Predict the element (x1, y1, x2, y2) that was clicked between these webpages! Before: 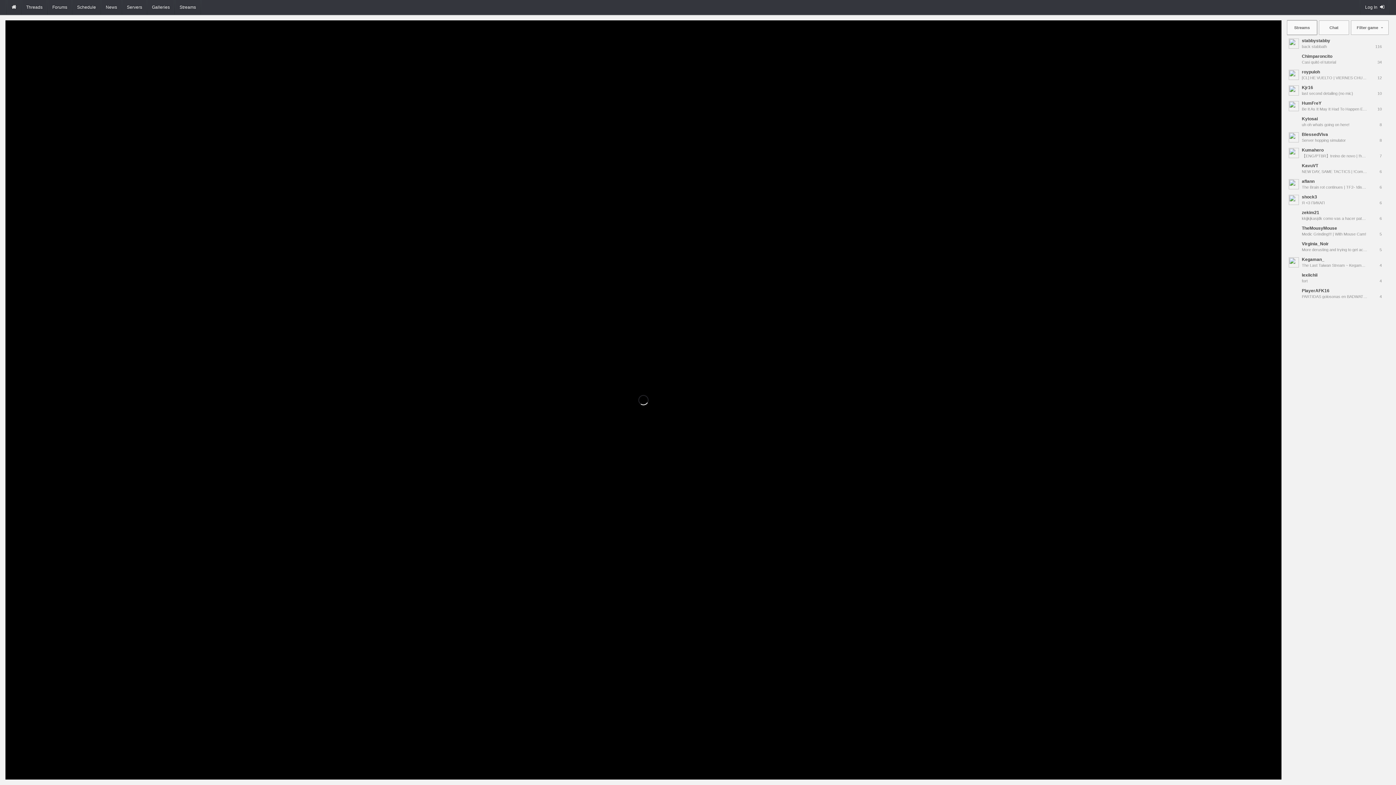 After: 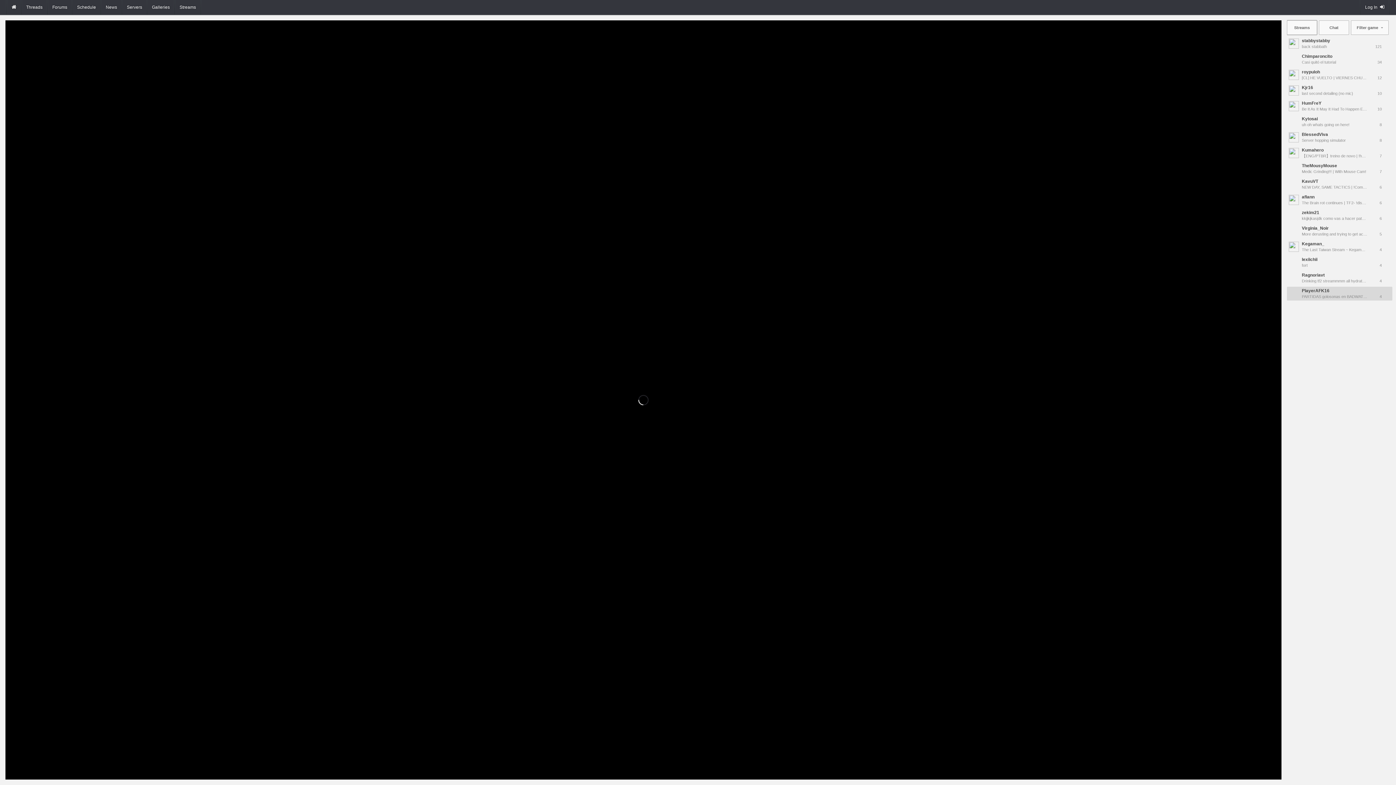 Action: label: PlayerAFK16
PARTIDAS golosonas en BADWATER con TIO AFK
4 bbox: (1287, 286, 1392, 300)